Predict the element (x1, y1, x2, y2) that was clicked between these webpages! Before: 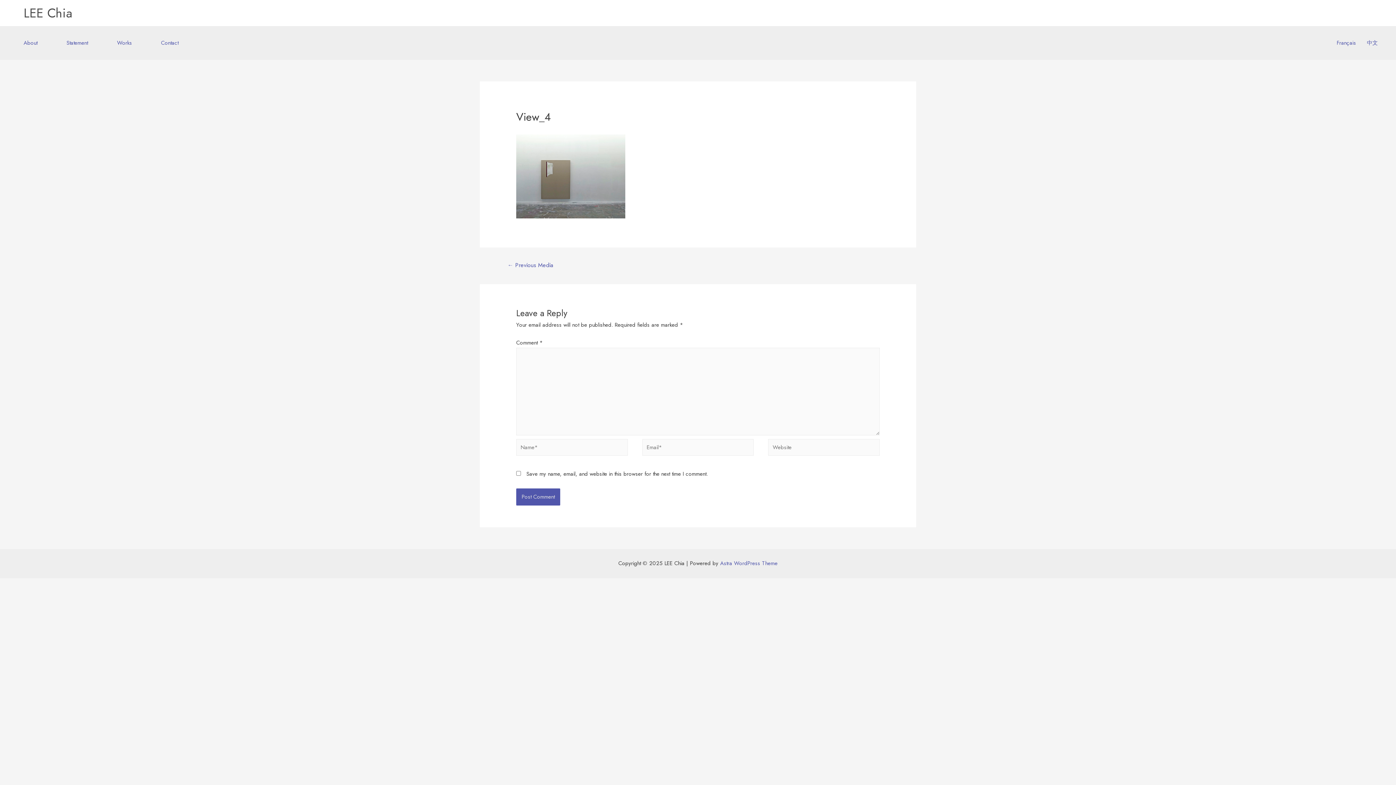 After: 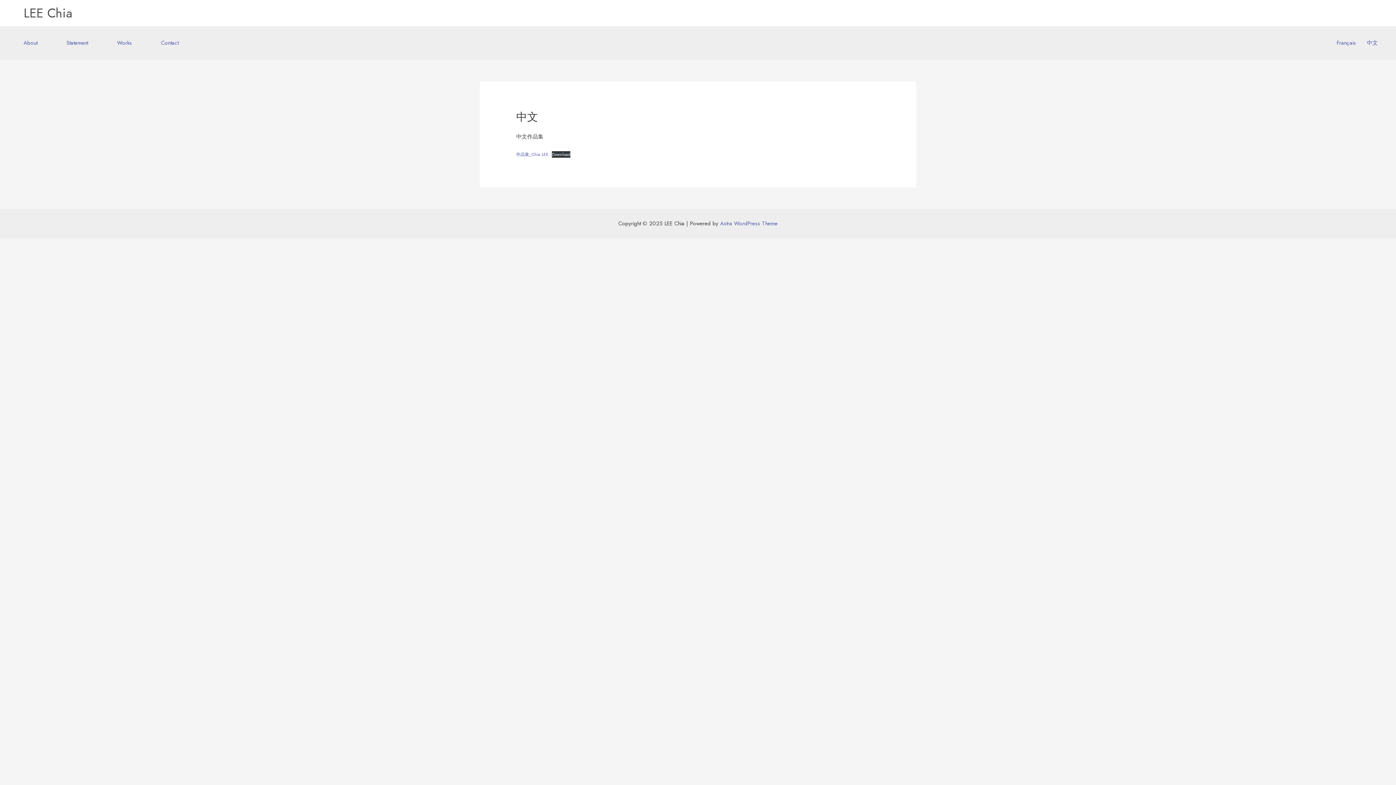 Action: label: 中文 bbox: (1361, 32, 1383, 53)